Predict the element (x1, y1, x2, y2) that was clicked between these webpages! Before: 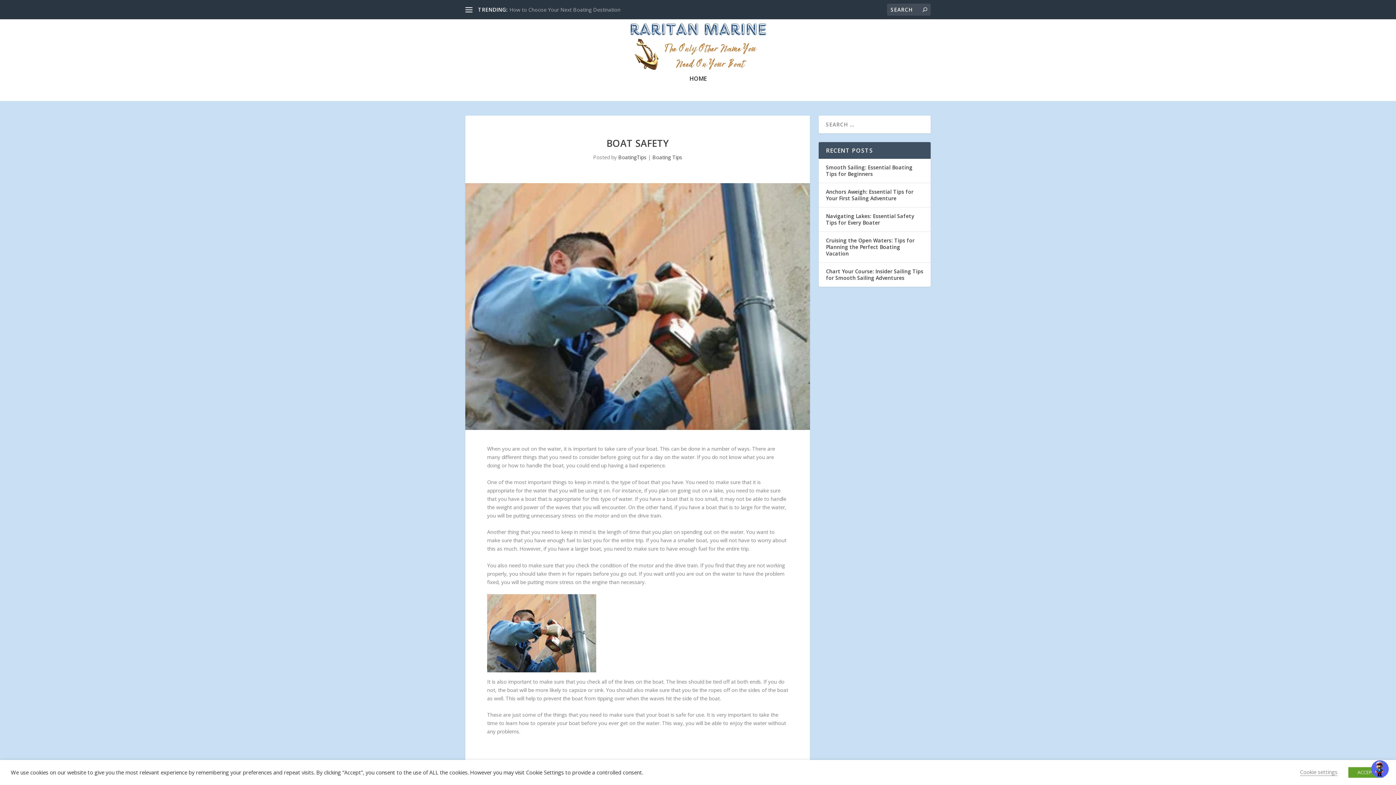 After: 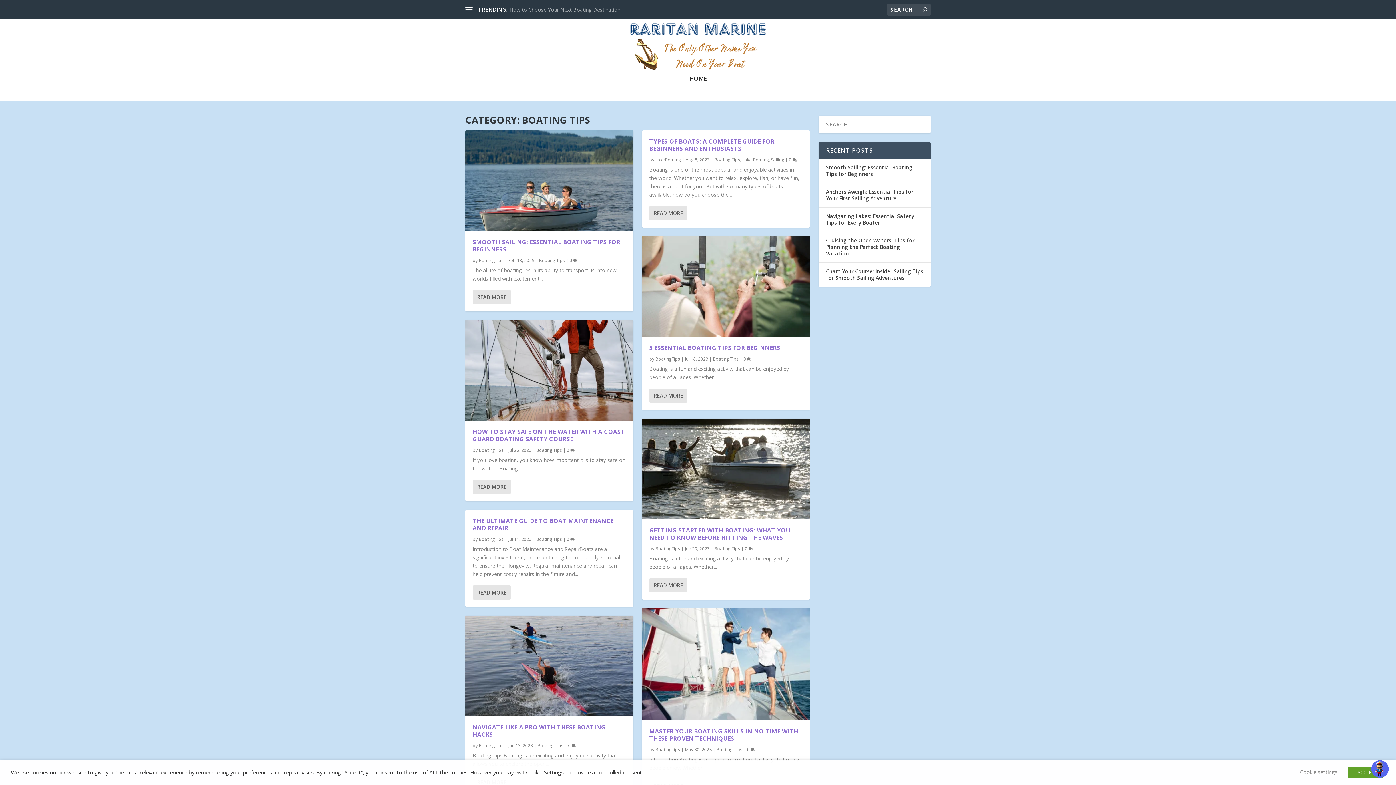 Action: label: Boating Tips bbox: (652, 153, 682, 160)